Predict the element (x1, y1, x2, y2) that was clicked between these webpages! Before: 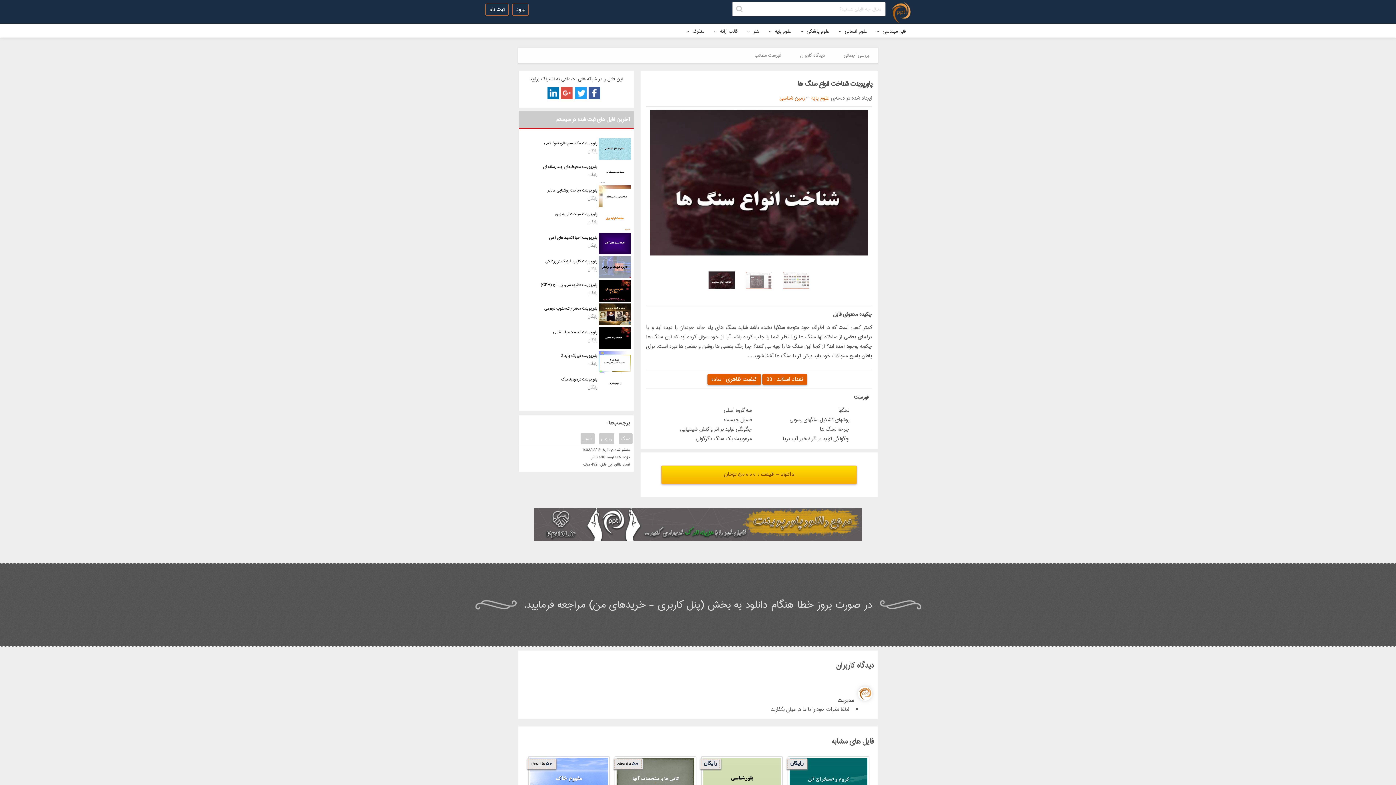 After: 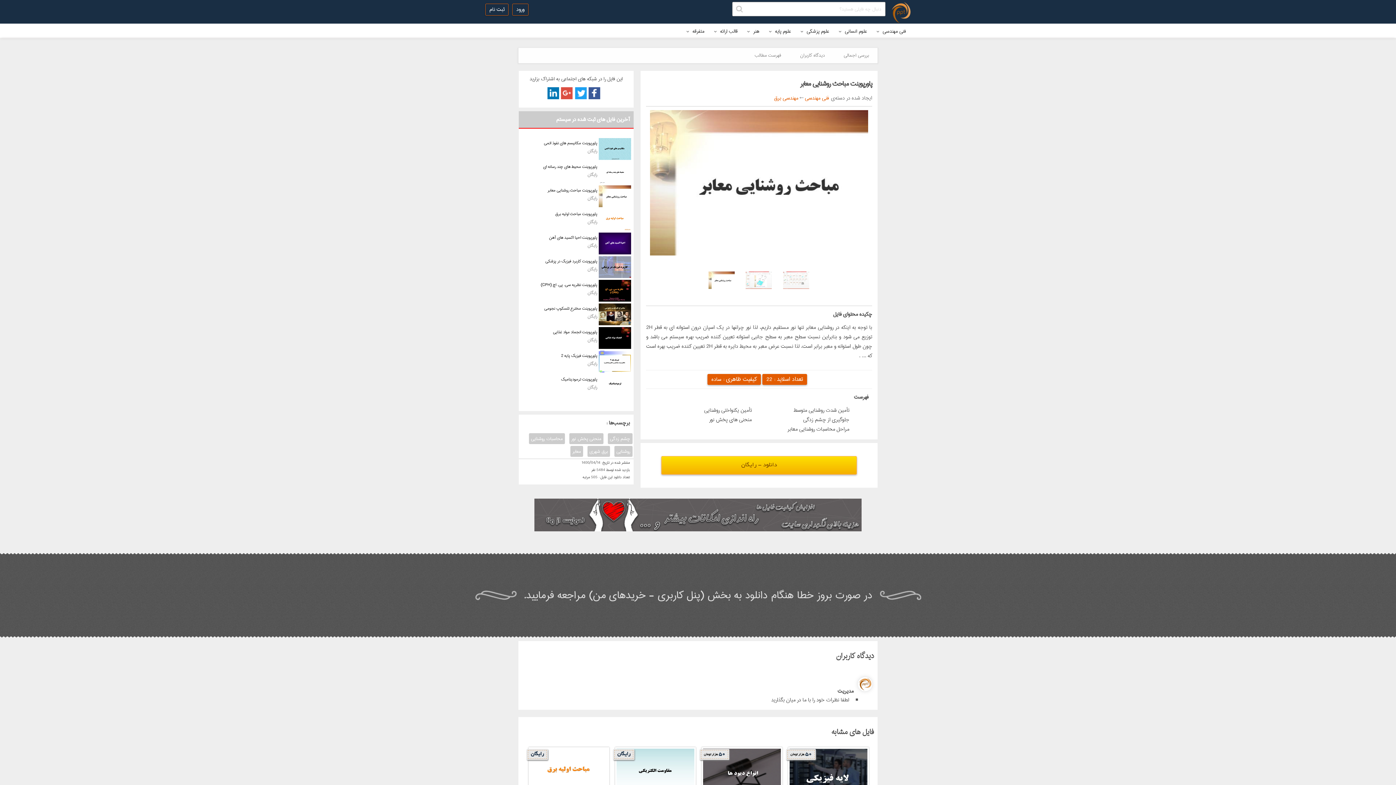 Action: bbox: (597, 185, 631, 194)